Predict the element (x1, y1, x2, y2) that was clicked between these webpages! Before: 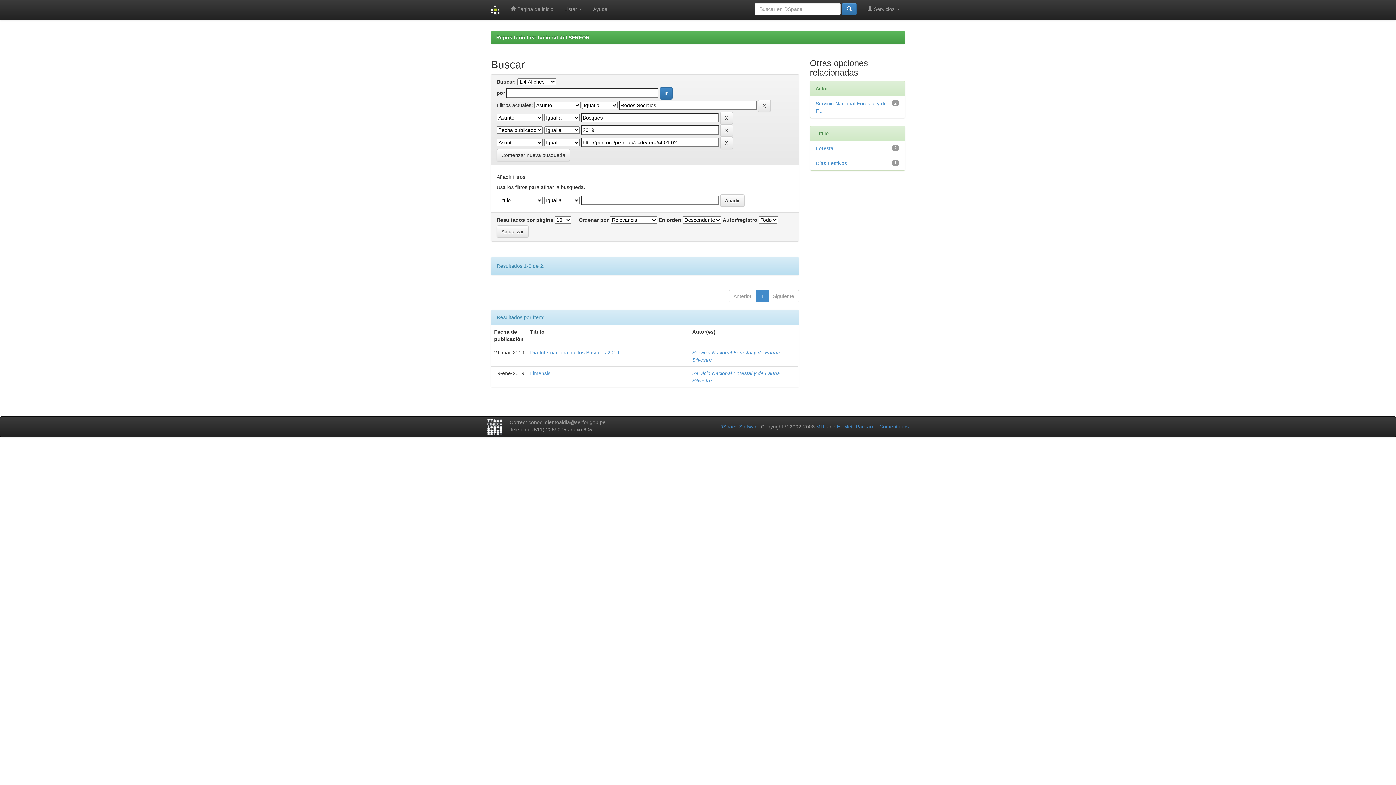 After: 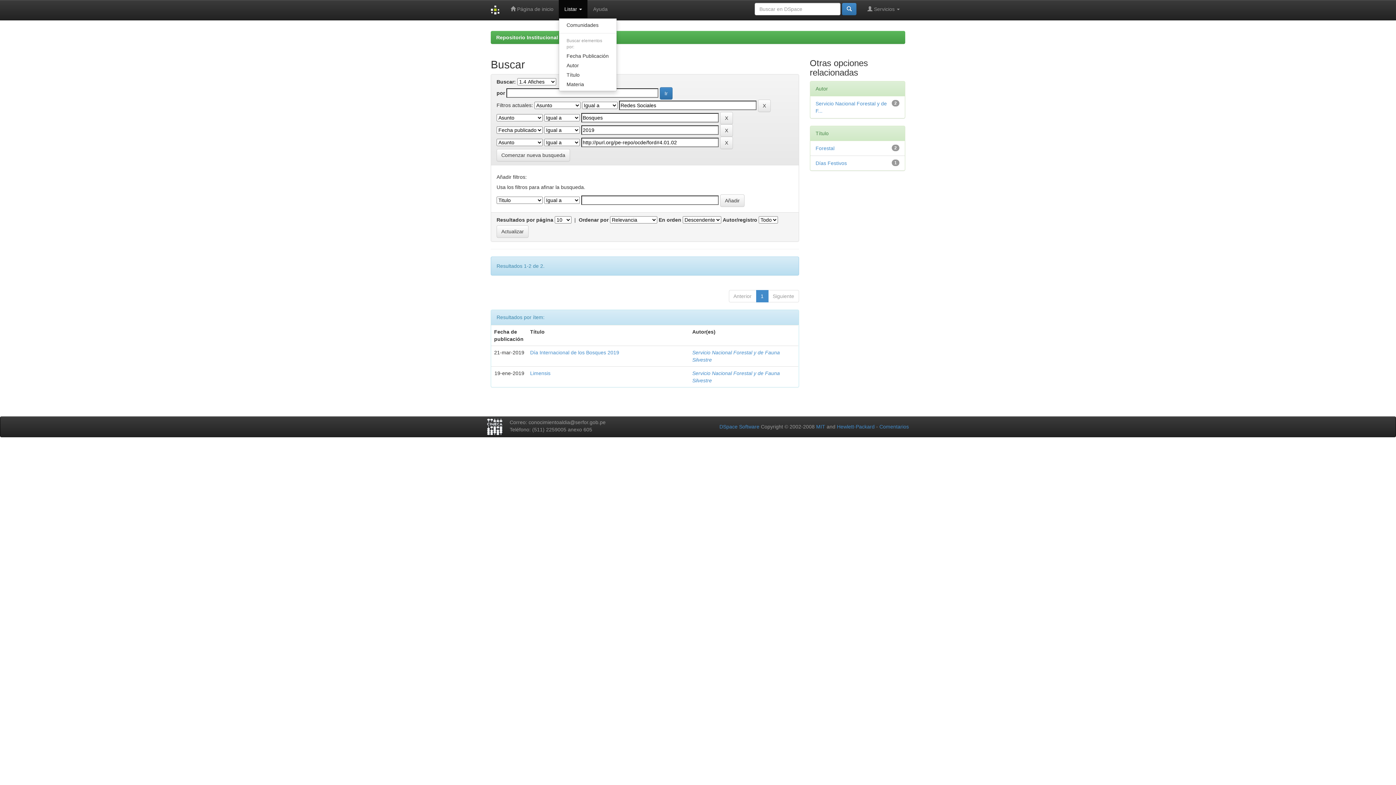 Action: label: Listar  bbox: (559, 0, 587, 18)